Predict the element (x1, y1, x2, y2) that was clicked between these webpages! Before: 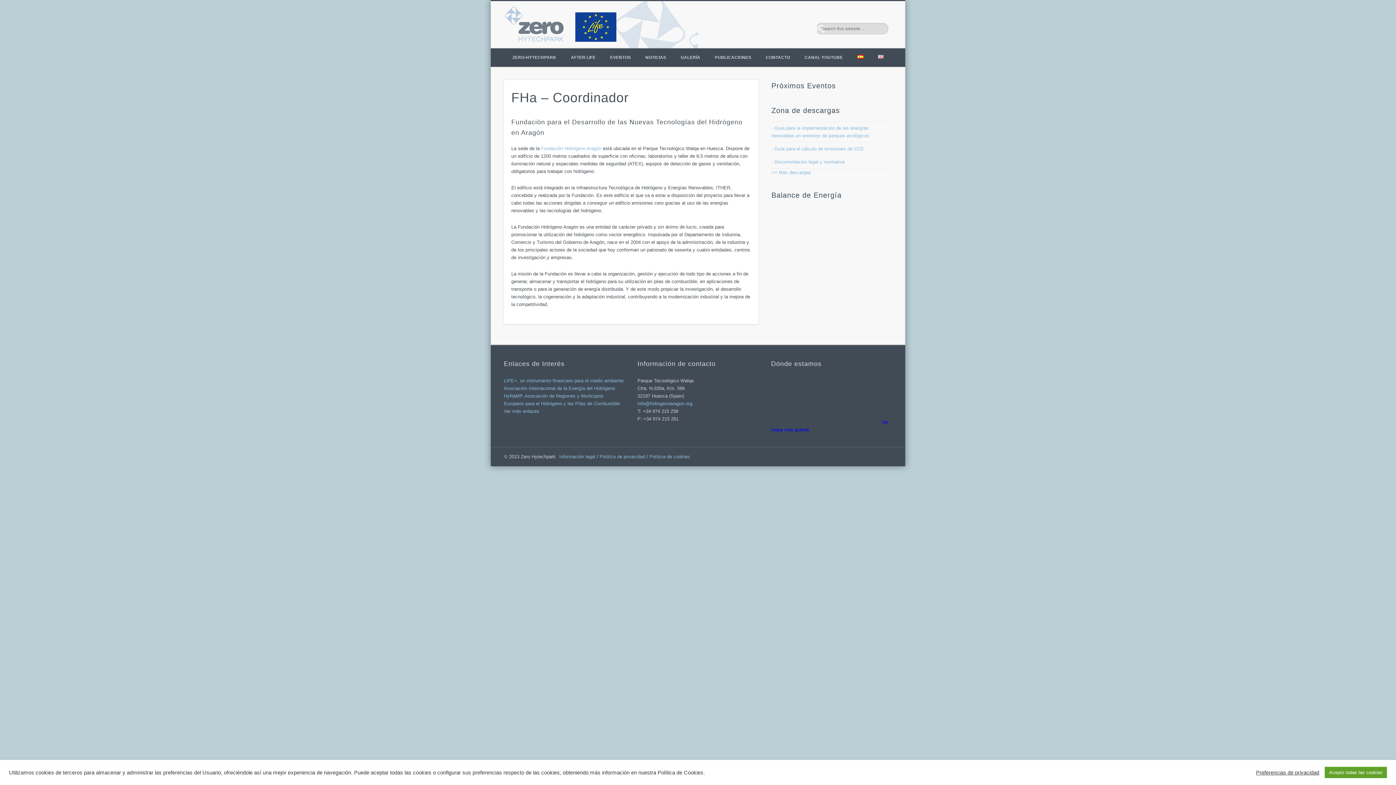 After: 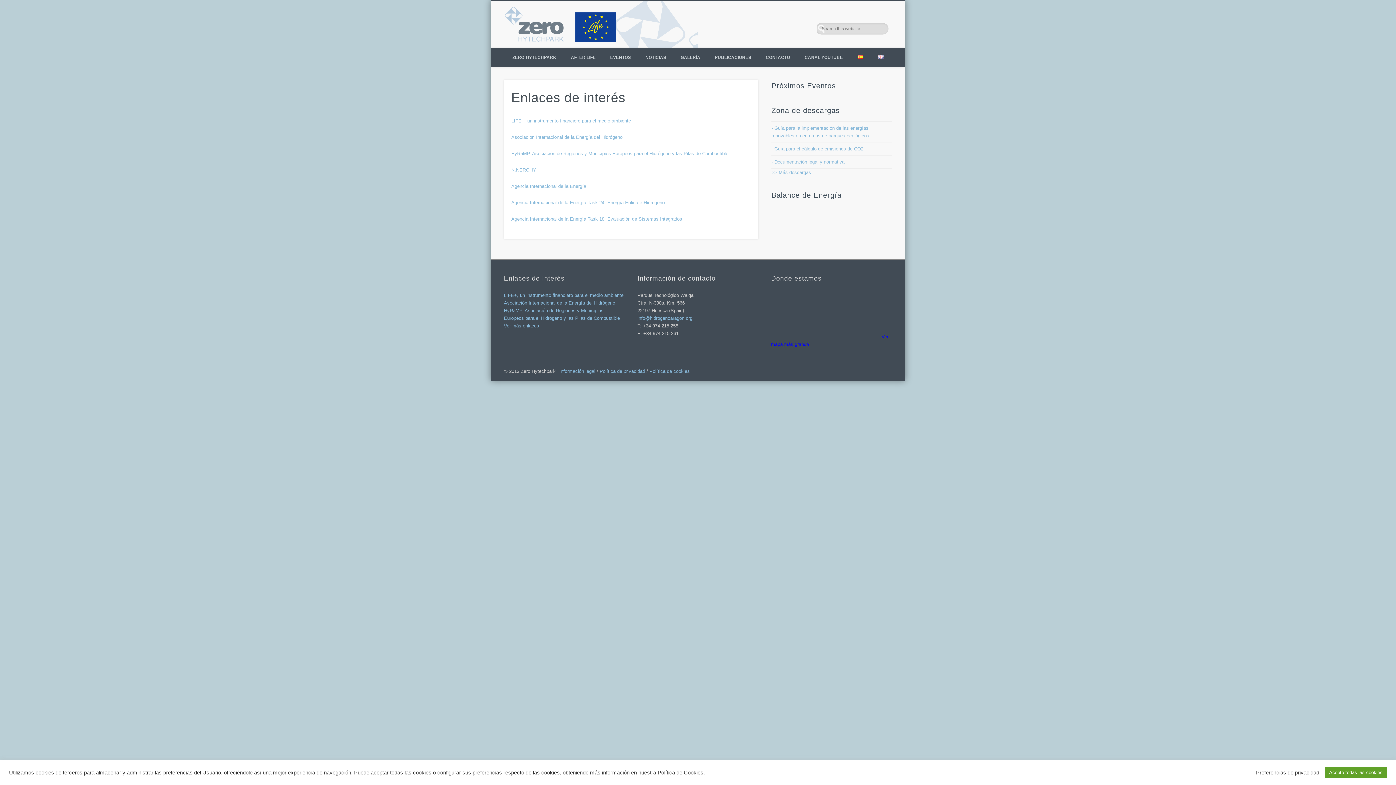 Action: bbox: (504, 408, 539, 414) label: Ver más enlaces